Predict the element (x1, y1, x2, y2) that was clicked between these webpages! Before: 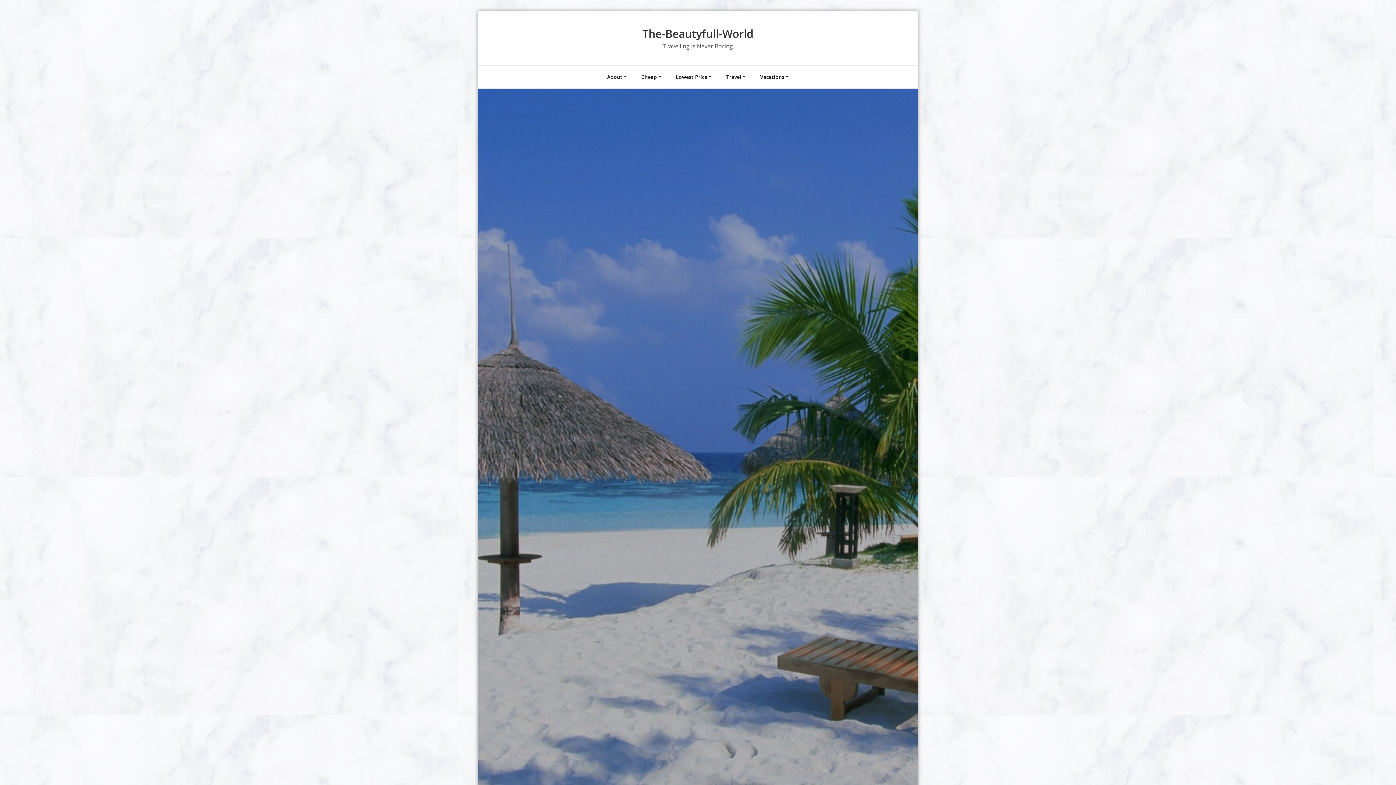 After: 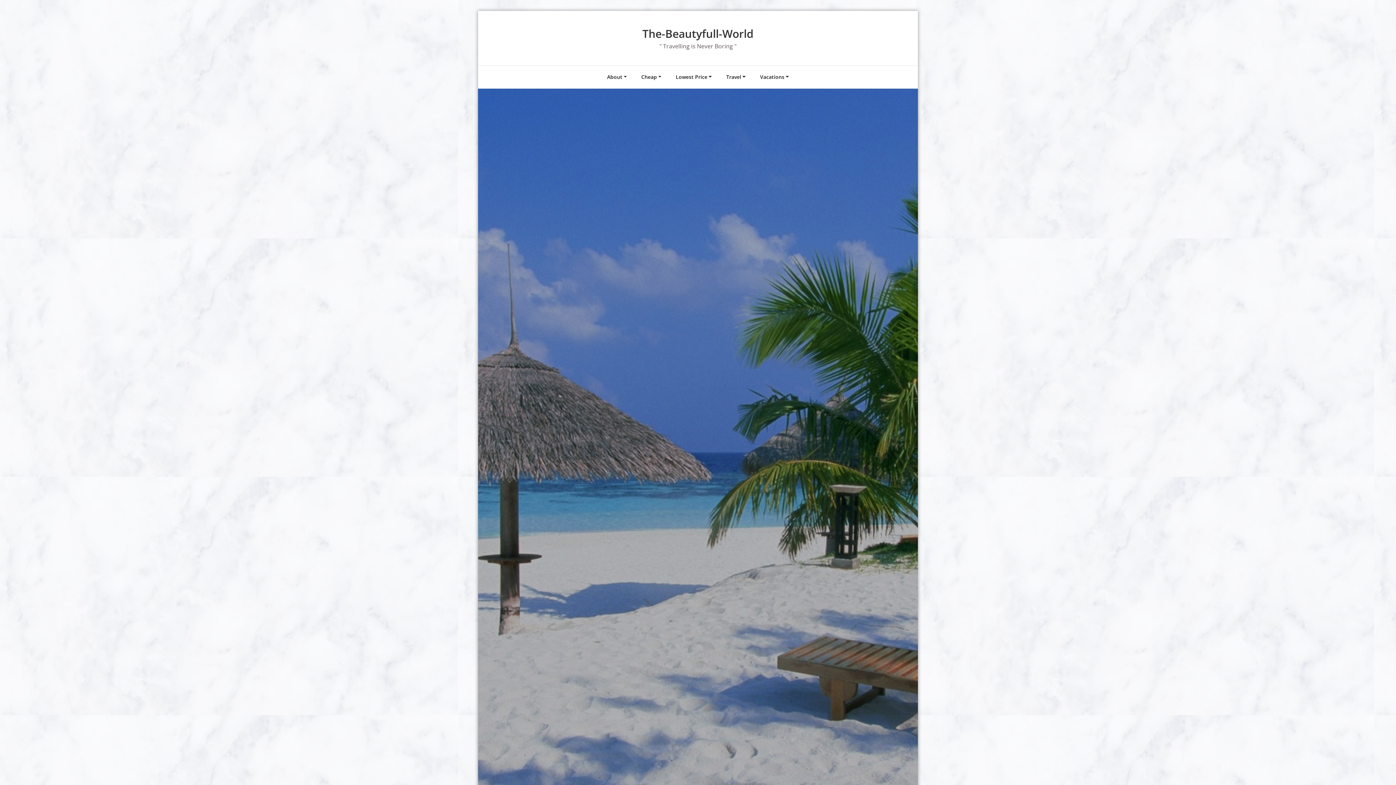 Action: label: The-Beautyfull-World bbox: (642, 26, 753, 41)